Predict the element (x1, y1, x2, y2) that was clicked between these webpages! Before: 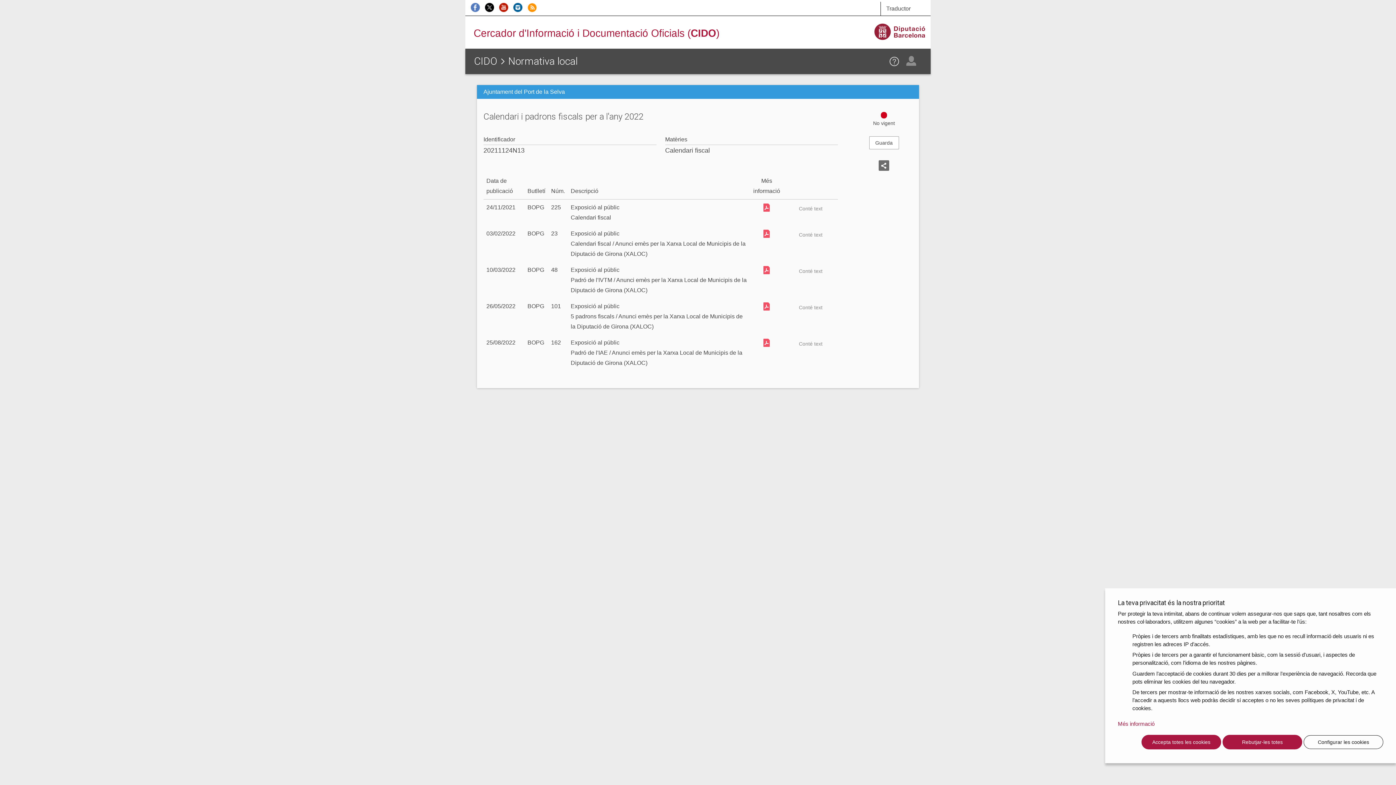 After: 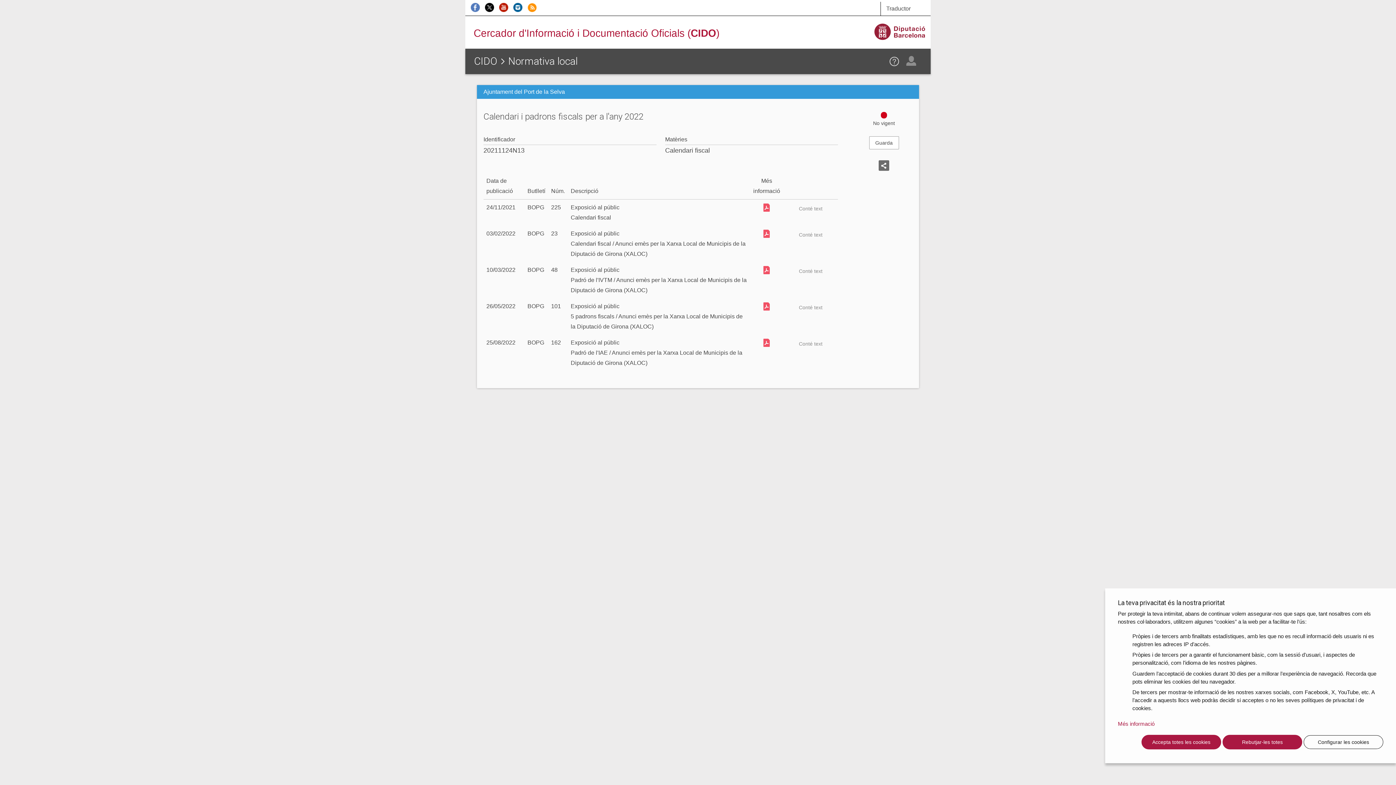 Action: bbox: (763, 230, 770, 236)